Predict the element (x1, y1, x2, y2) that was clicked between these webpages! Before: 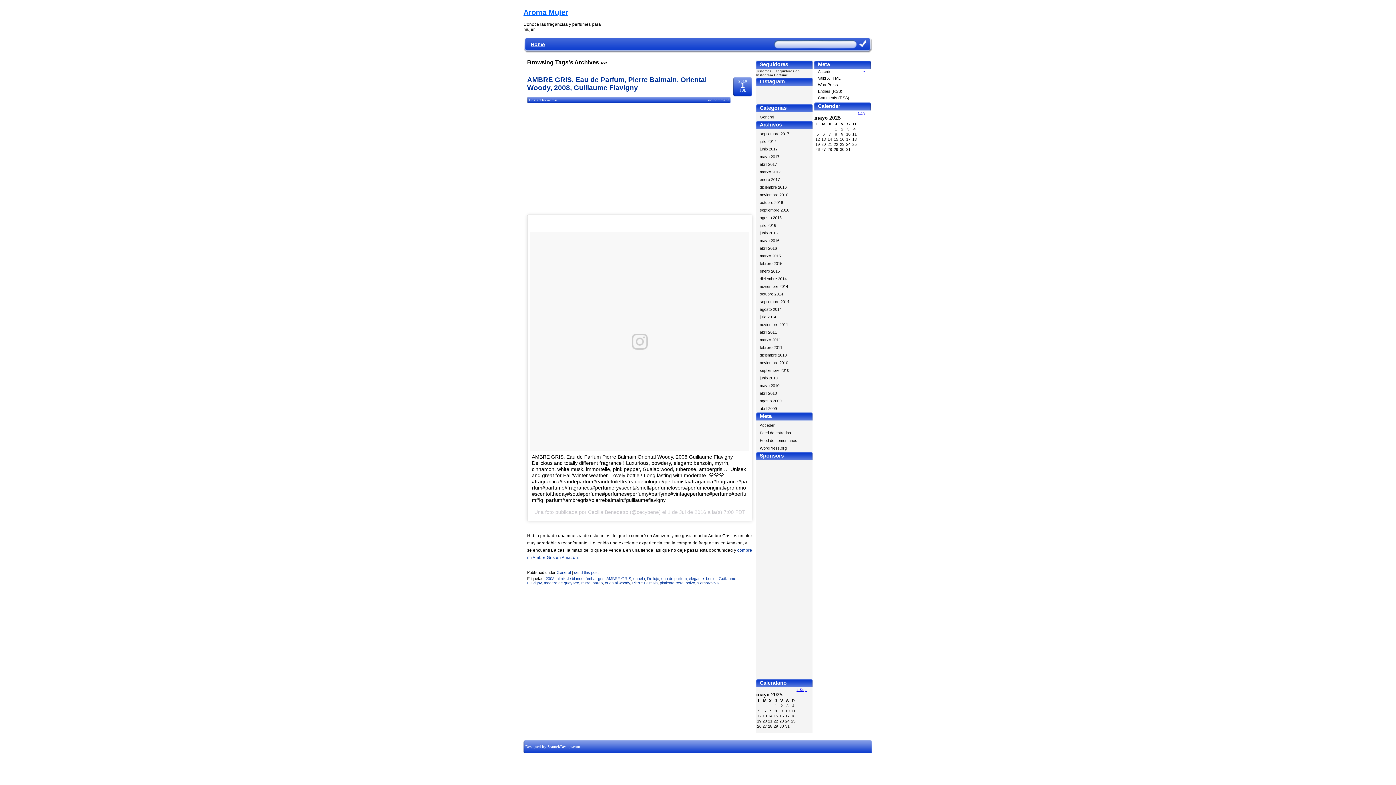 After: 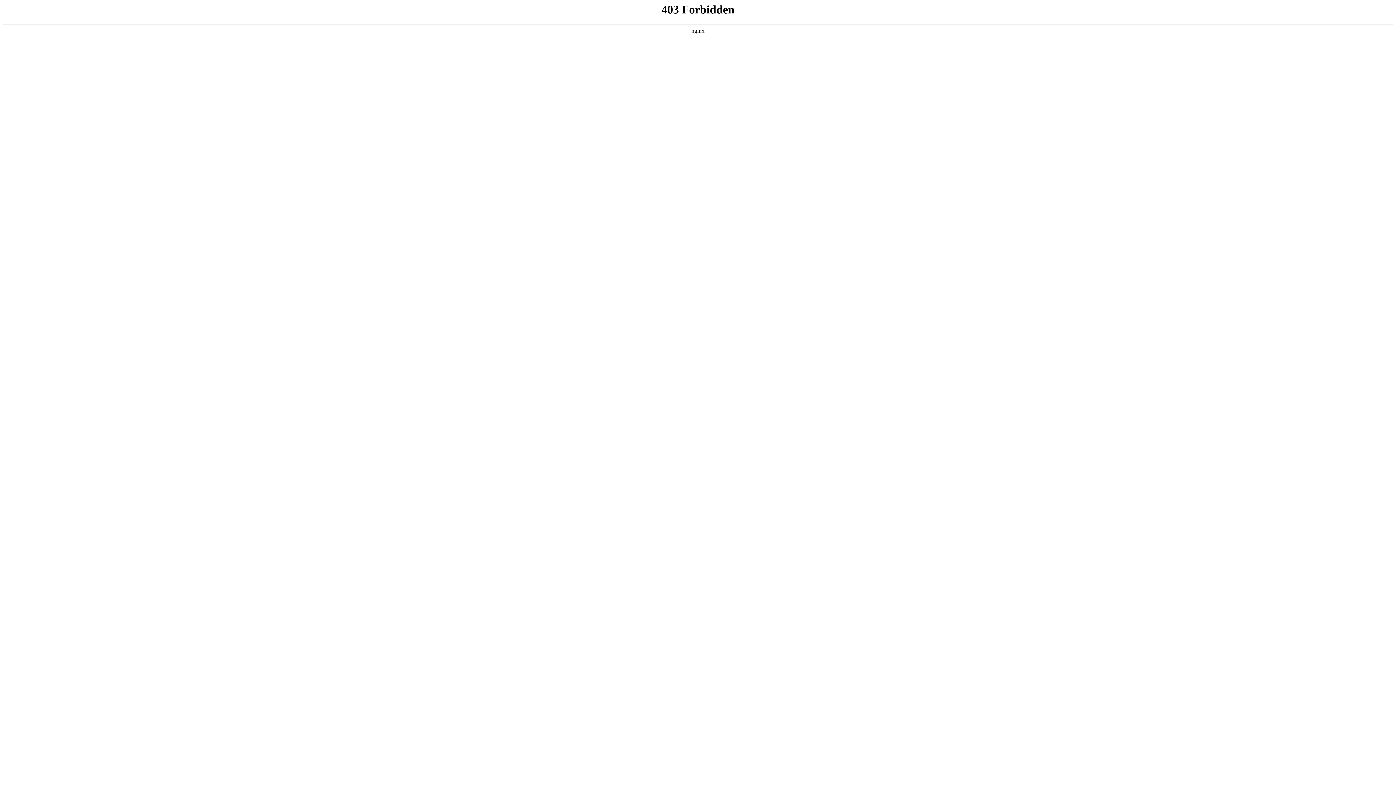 Action: label: WordPress.org bbox: (756, 445, 807, 451)